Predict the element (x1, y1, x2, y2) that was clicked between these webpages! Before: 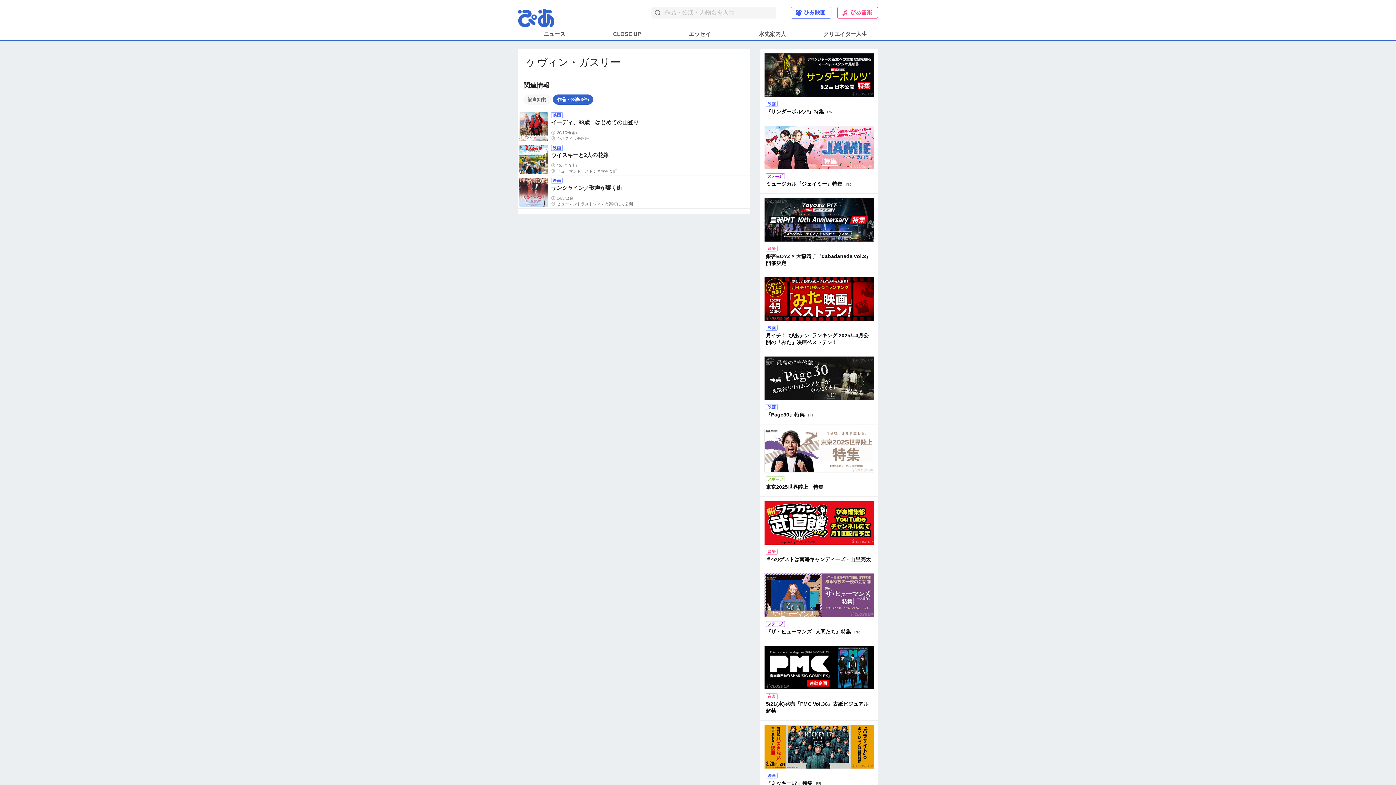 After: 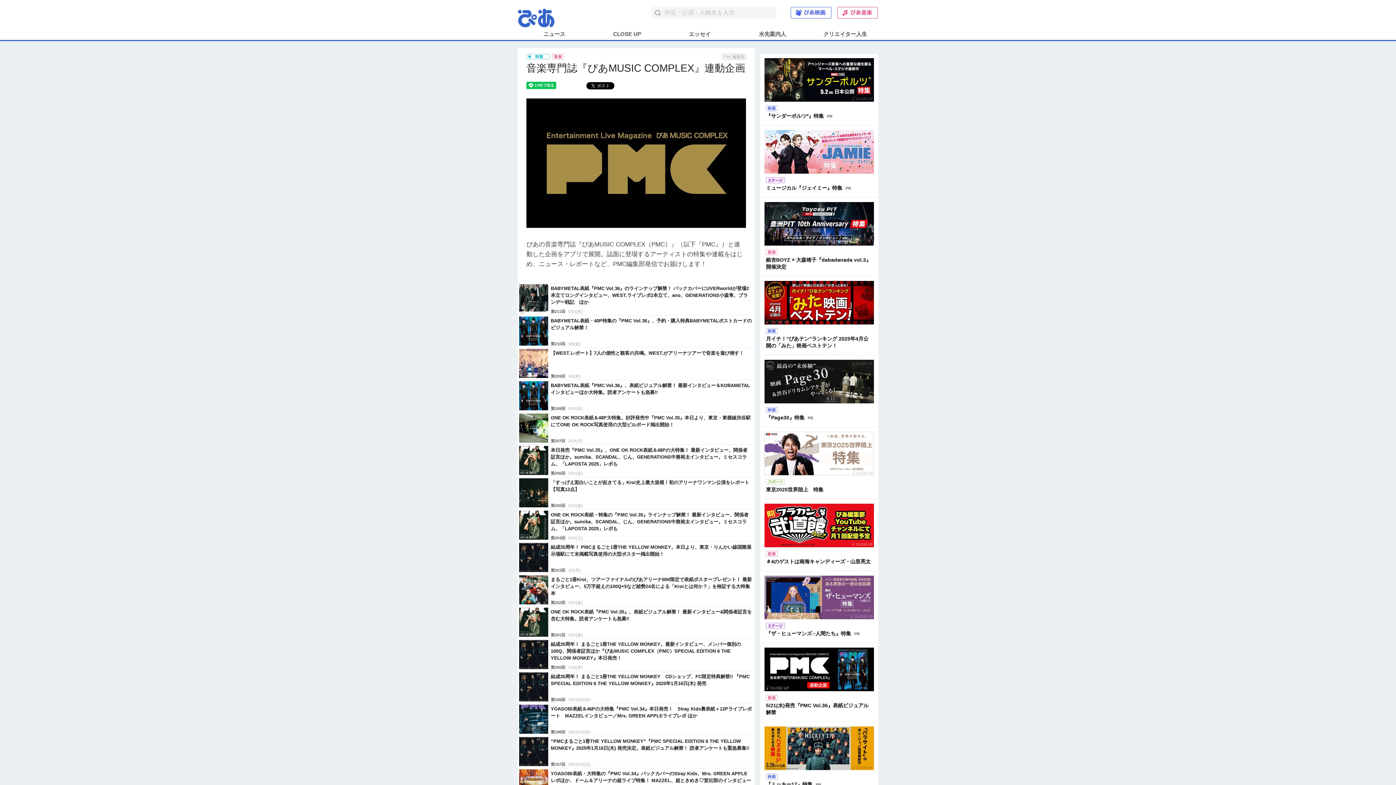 Action: label: 5/21(水)発売『PMC Vol.36』表紙ビジュアル解禁 bbox: (764, 646, 874, 716)